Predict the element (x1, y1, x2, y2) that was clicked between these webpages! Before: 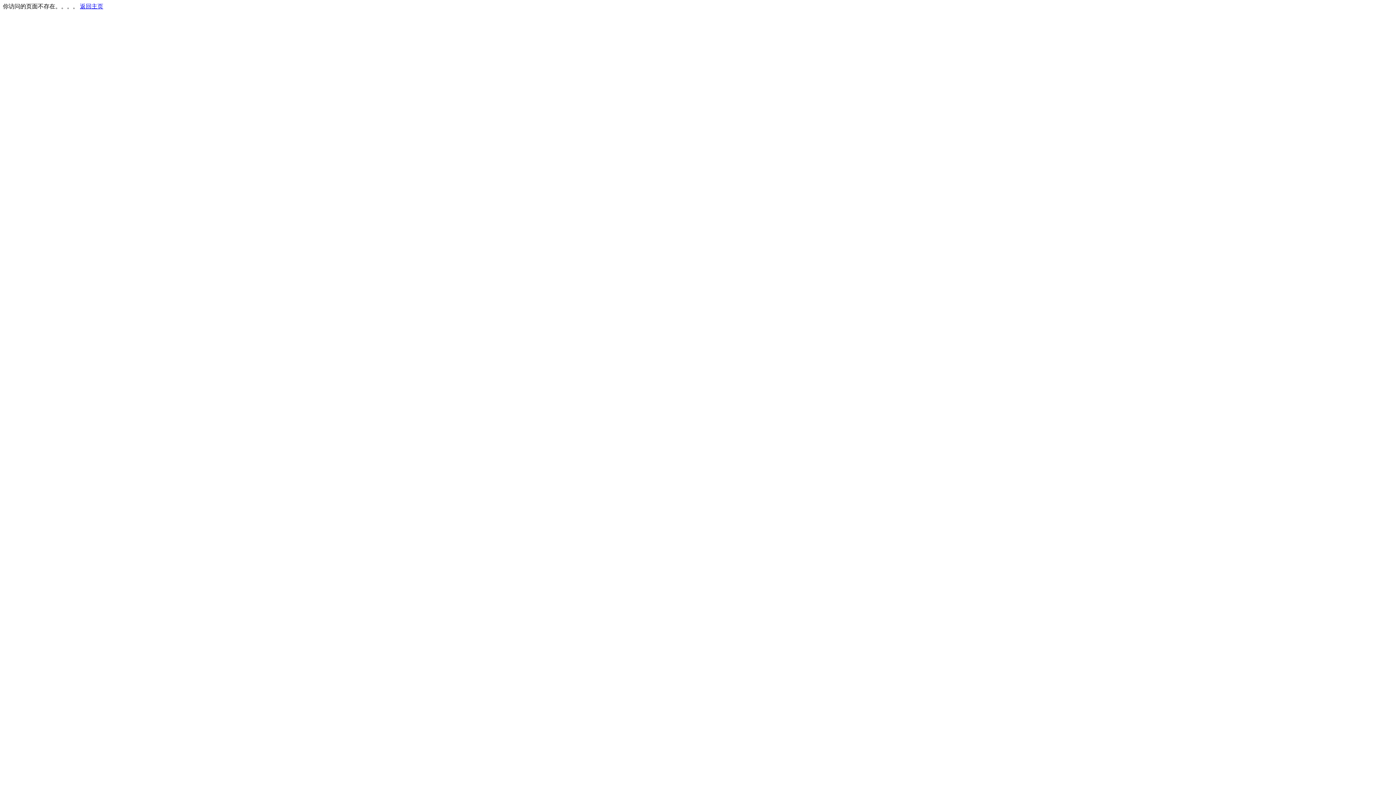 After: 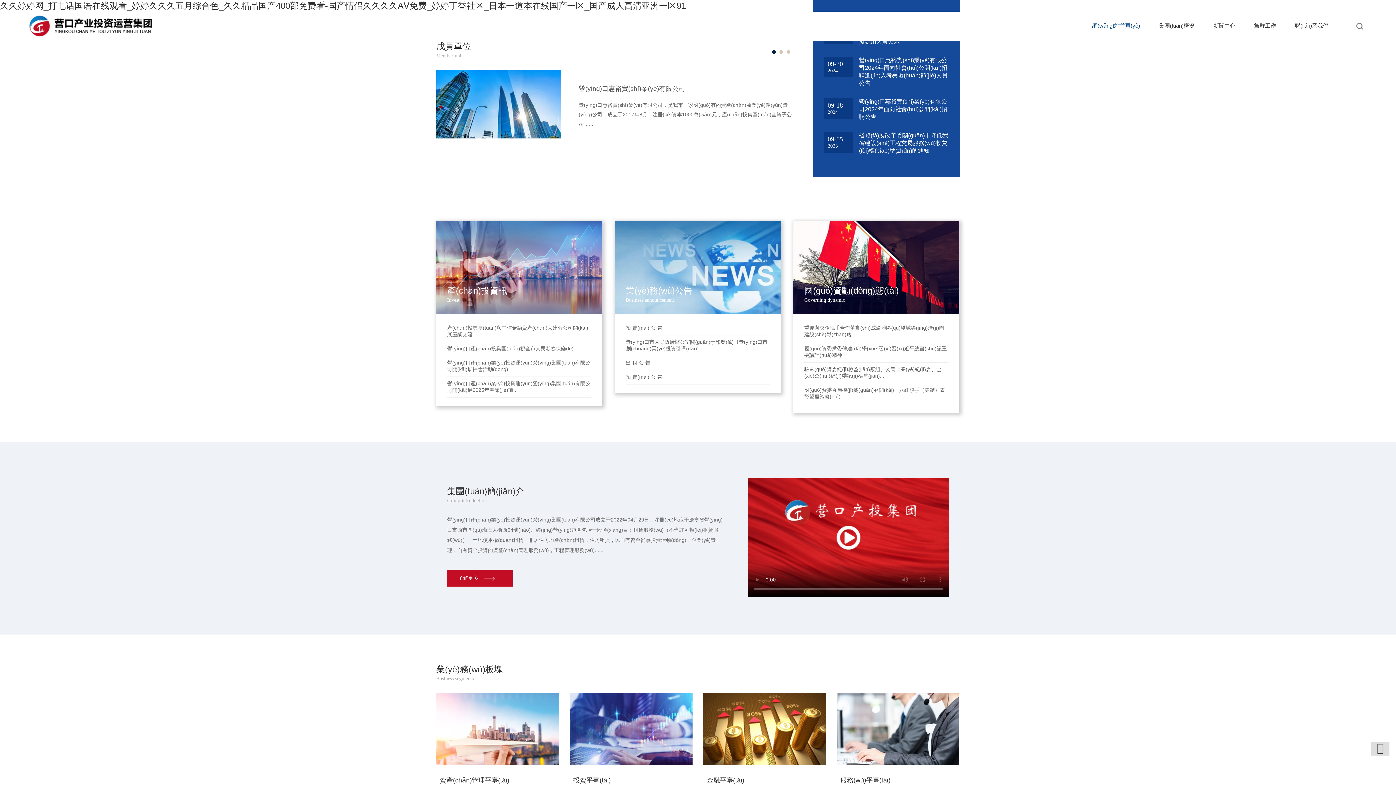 Action: label: 返回主页 bbox: (80, 3, 103, 9)